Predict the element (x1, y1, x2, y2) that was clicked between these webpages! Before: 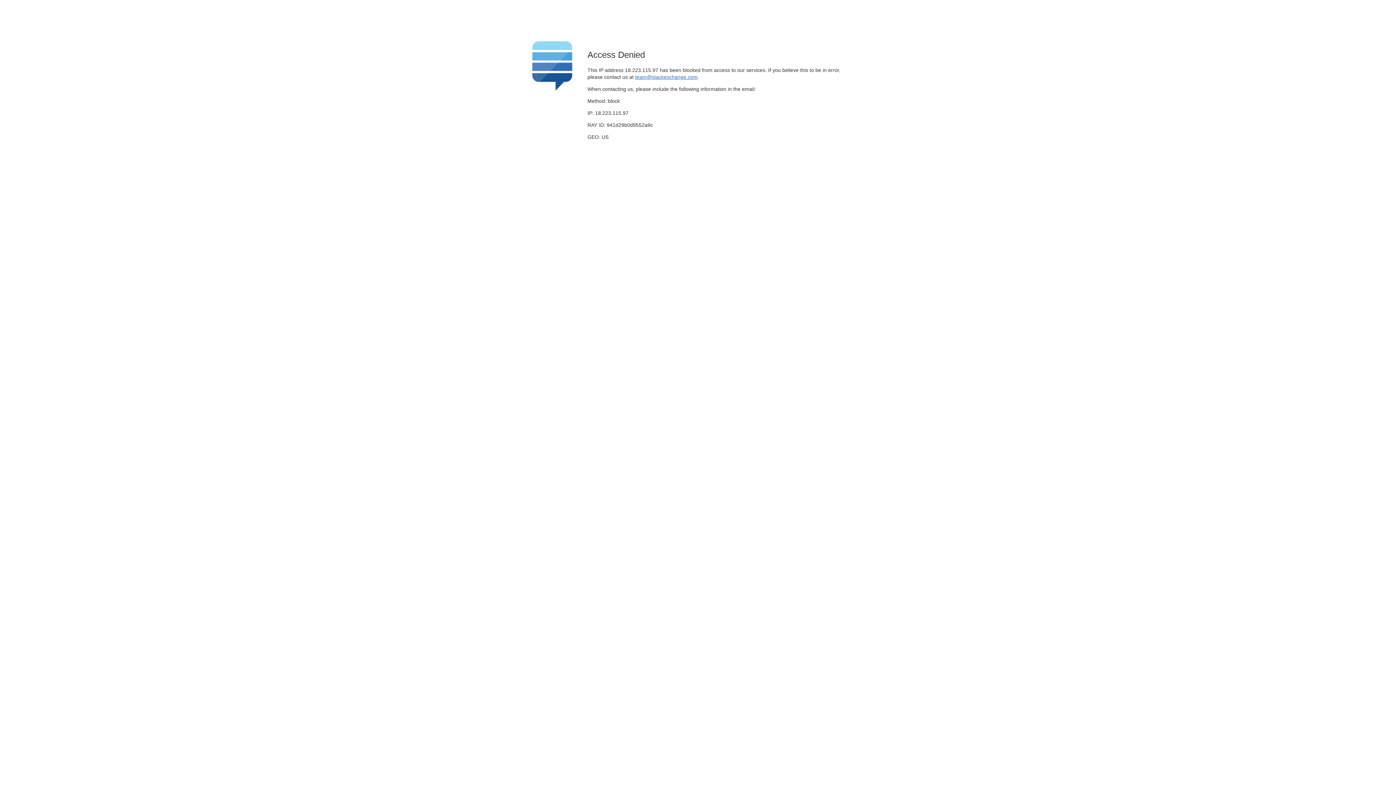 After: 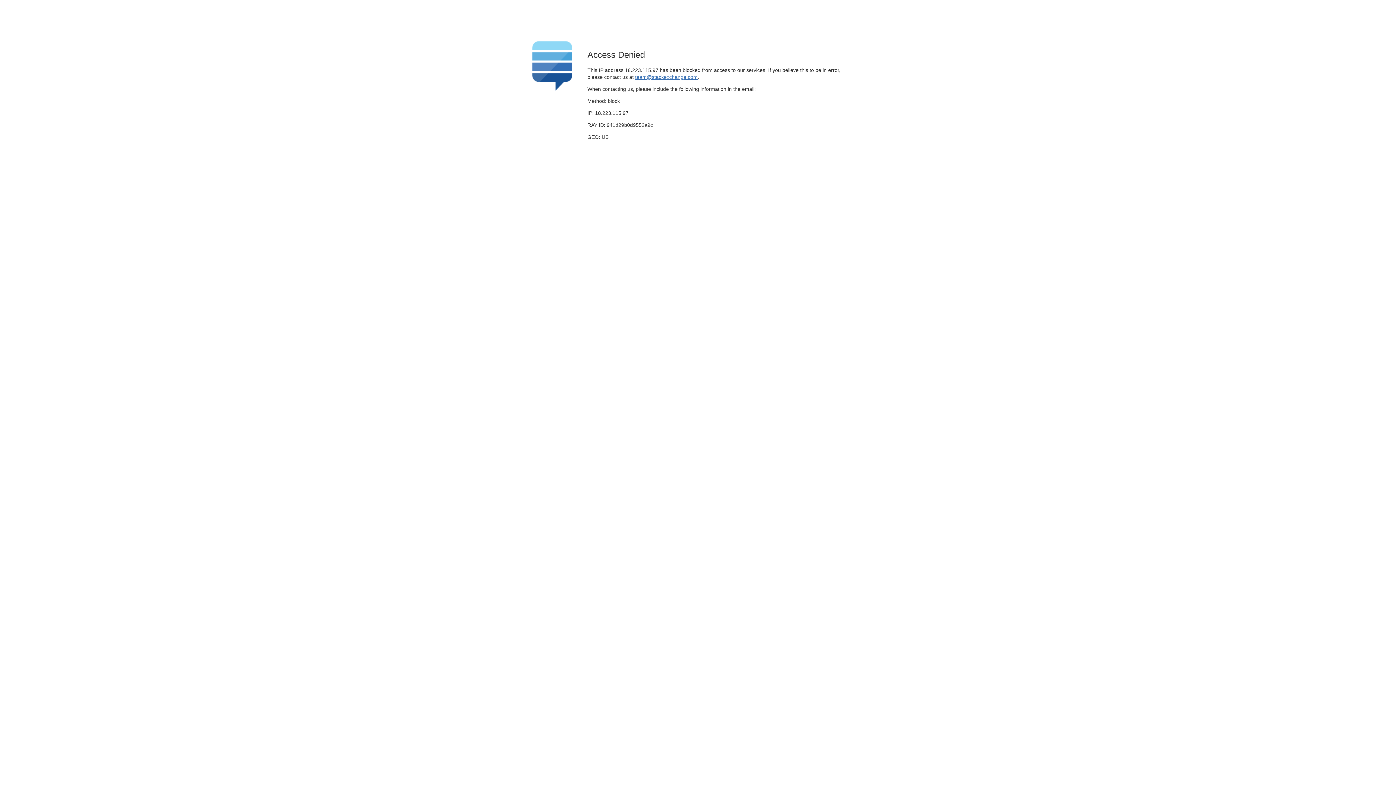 Action: label: team@stackexchange.com bbox: (635, 74, 697, 79)